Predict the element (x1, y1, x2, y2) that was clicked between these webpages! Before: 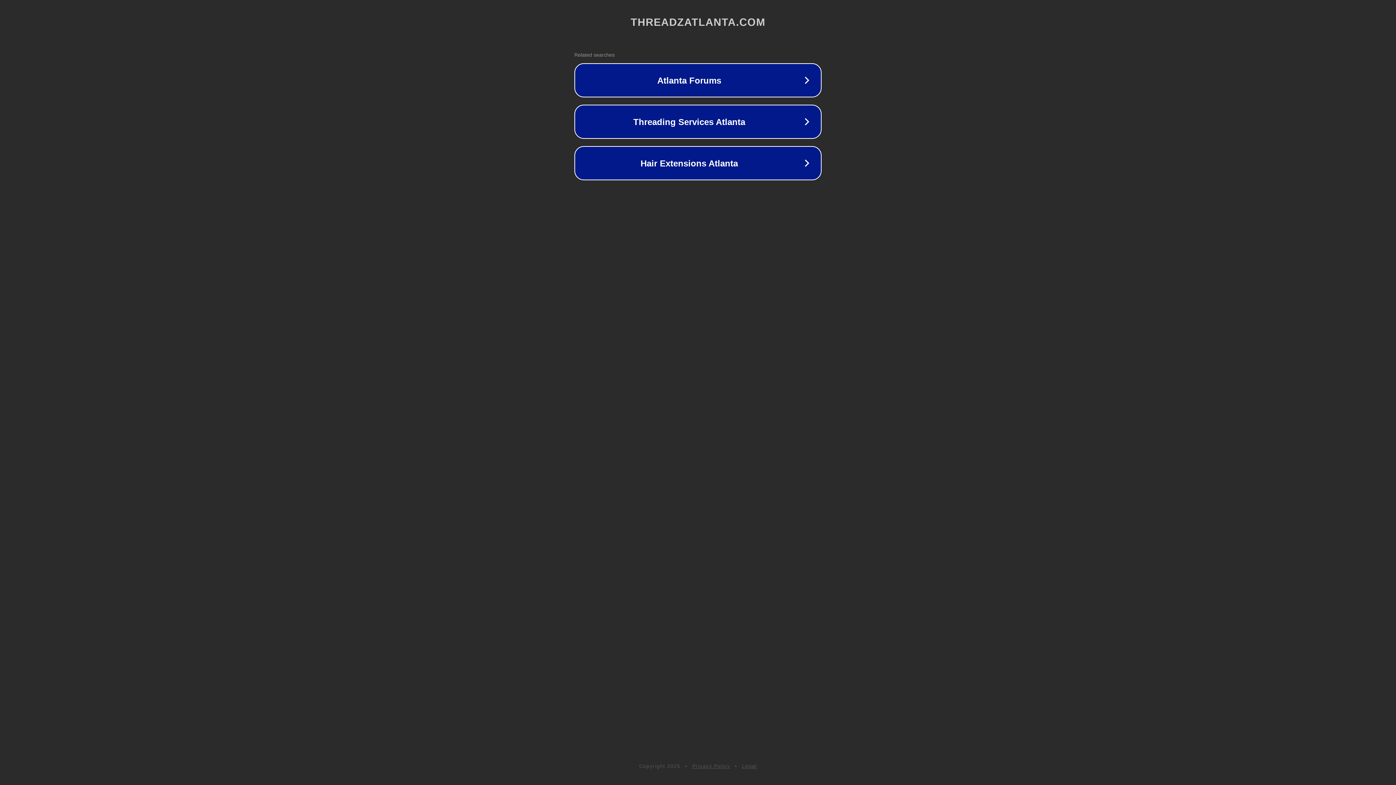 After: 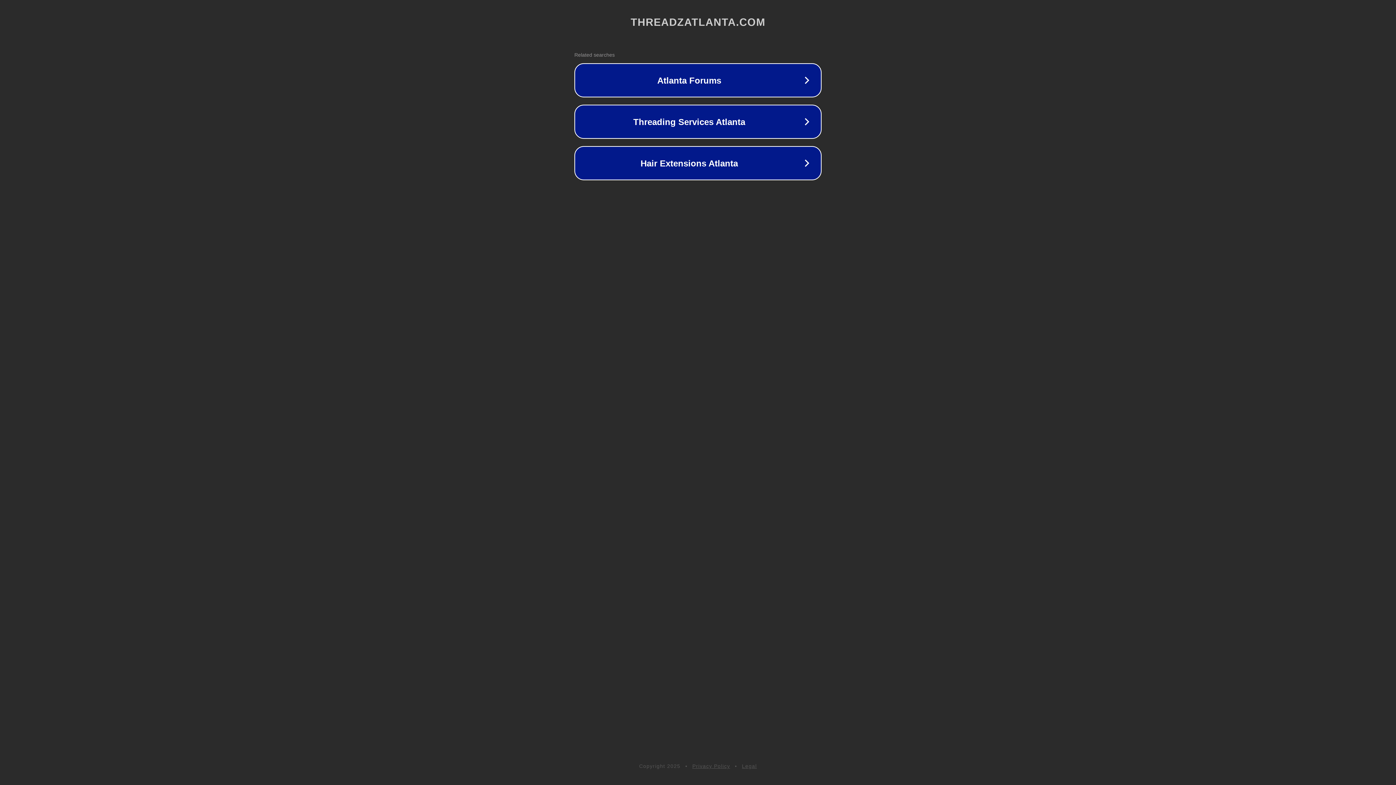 Action: label: Legal bbox: (742, 763, 757, 769)